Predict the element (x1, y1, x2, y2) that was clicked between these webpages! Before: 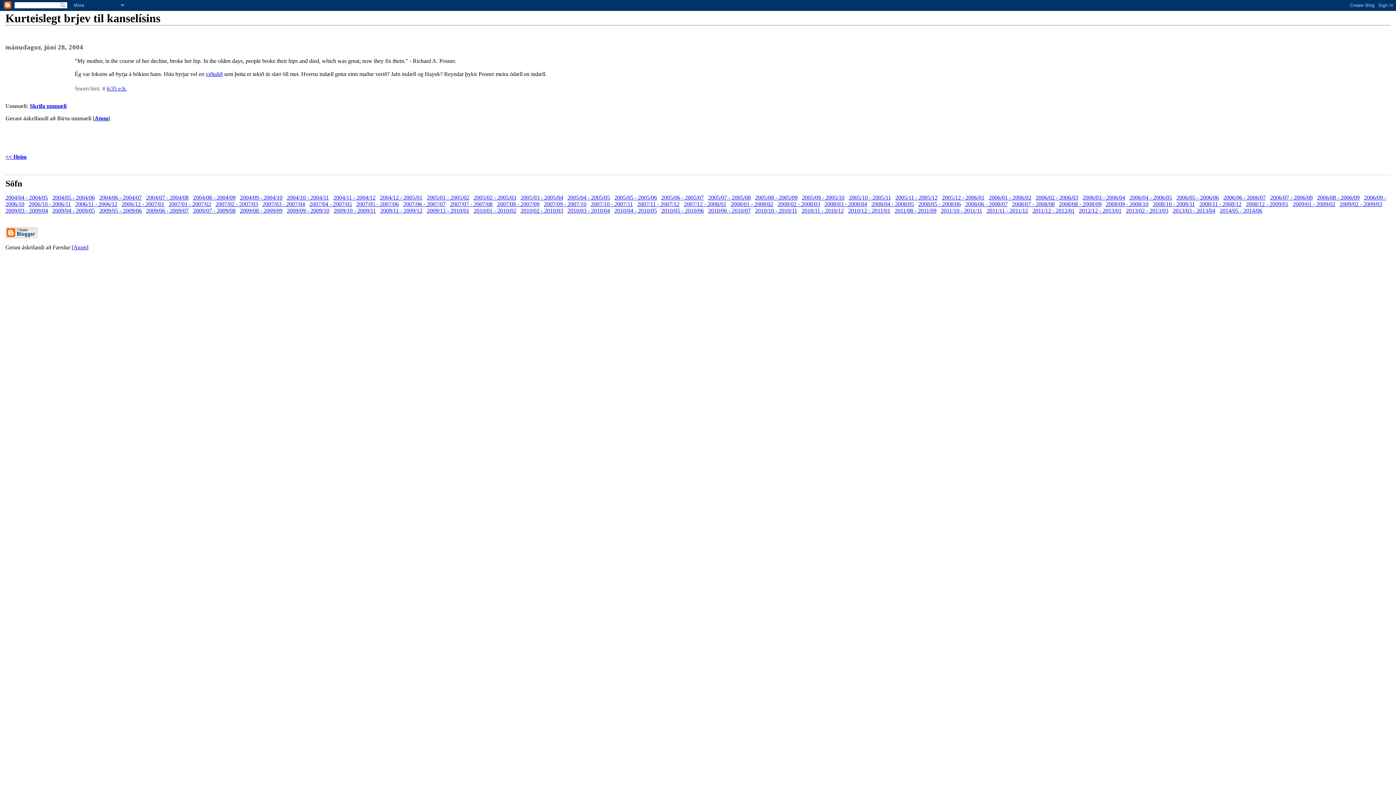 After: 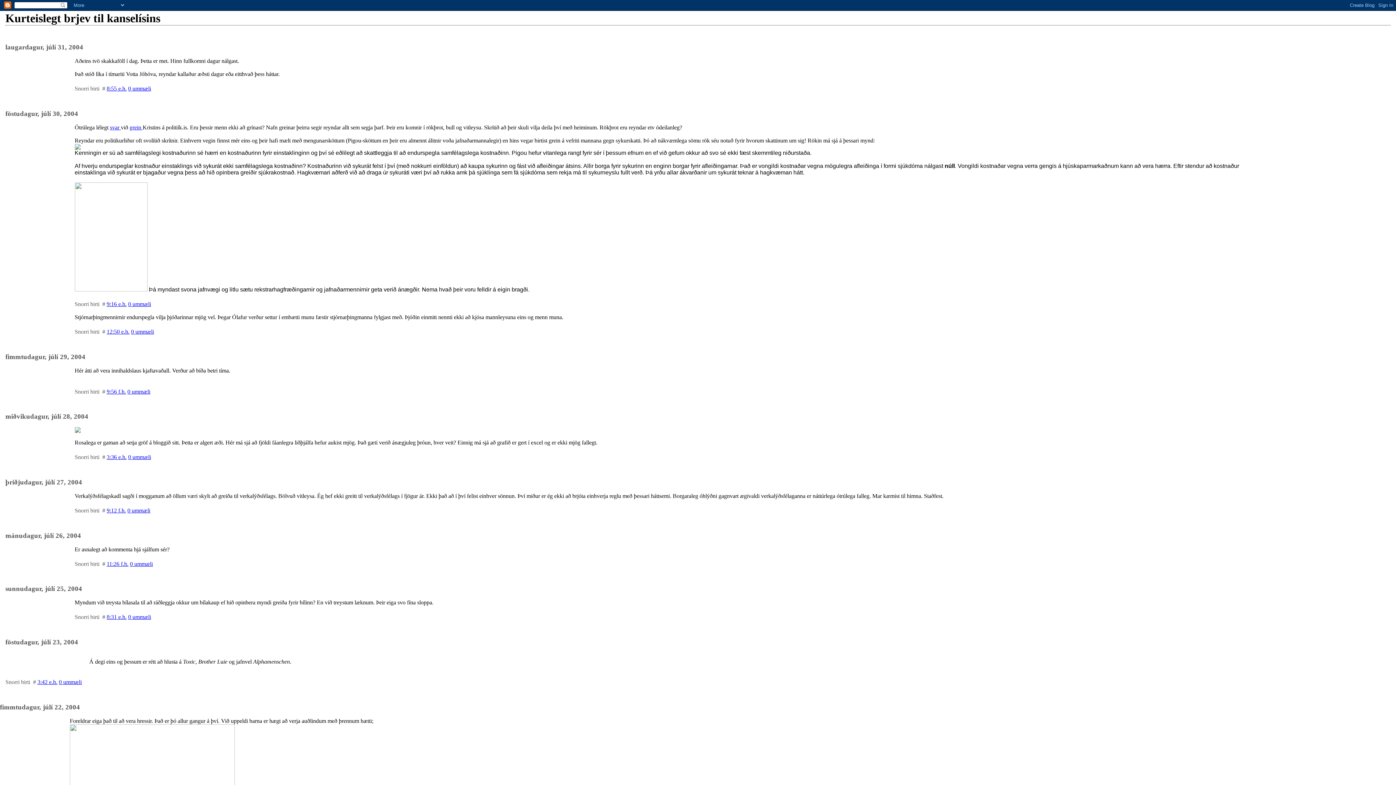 Action: bbox: (146, 194, 188, 200) label: 2004/07 - 2004/08